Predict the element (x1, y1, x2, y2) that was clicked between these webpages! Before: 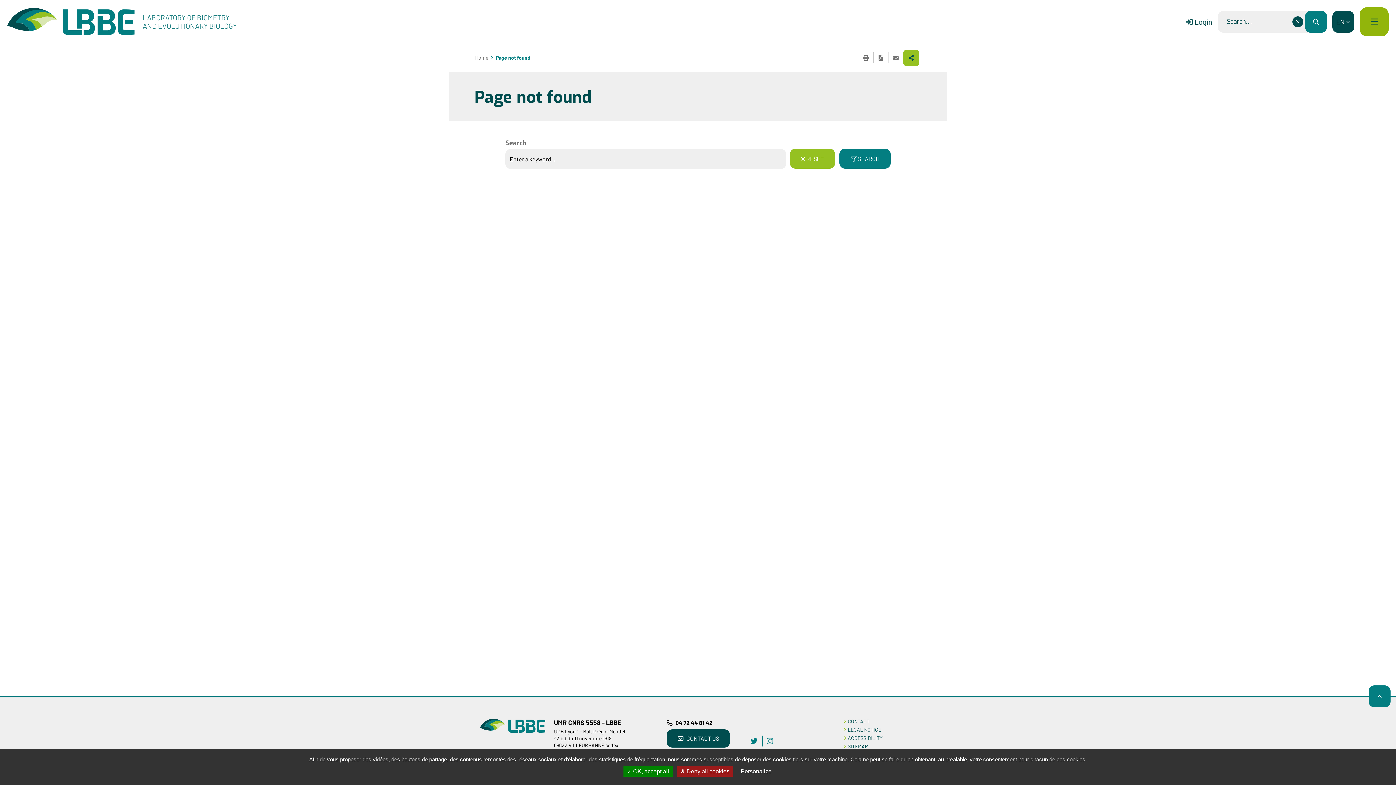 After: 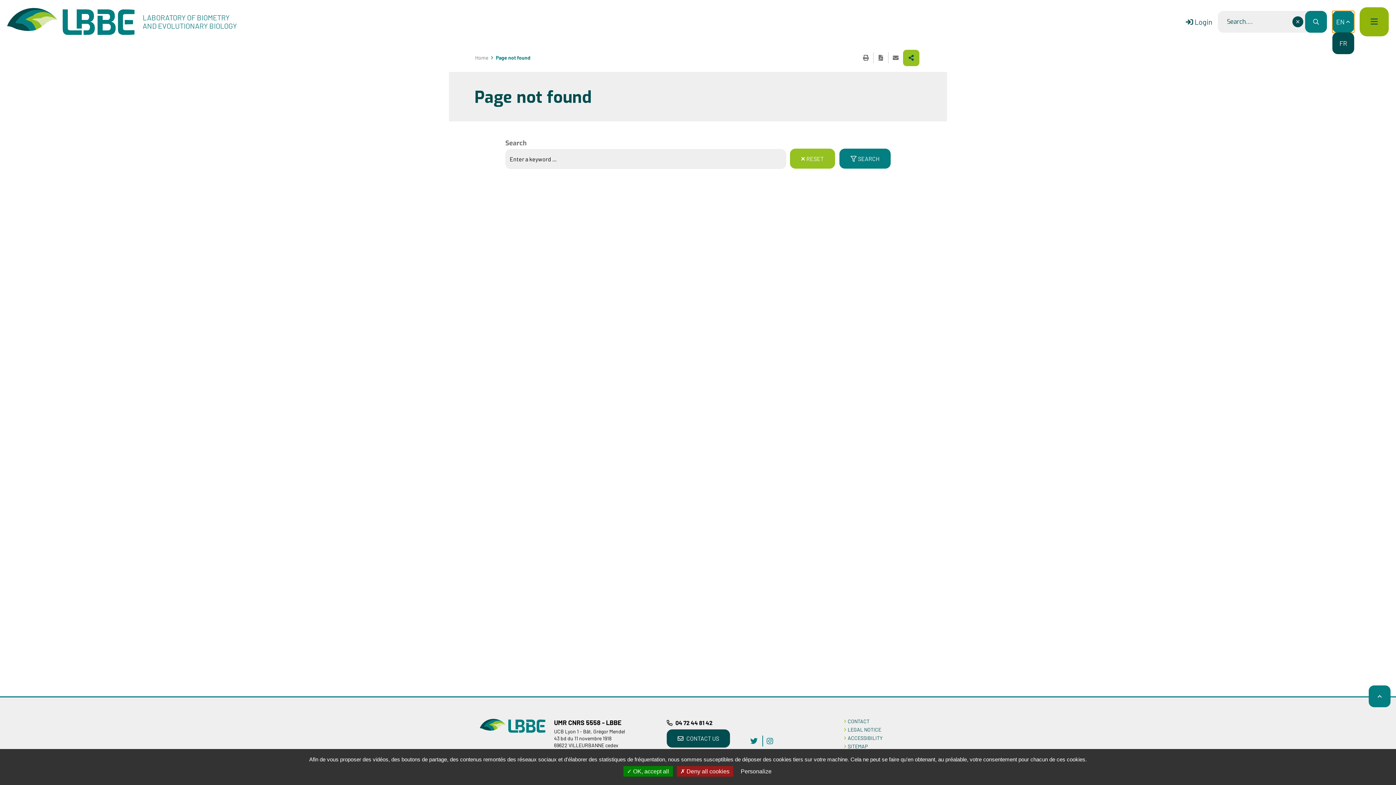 Action: bbox: (1332, 10, 1354, 32) label: EN